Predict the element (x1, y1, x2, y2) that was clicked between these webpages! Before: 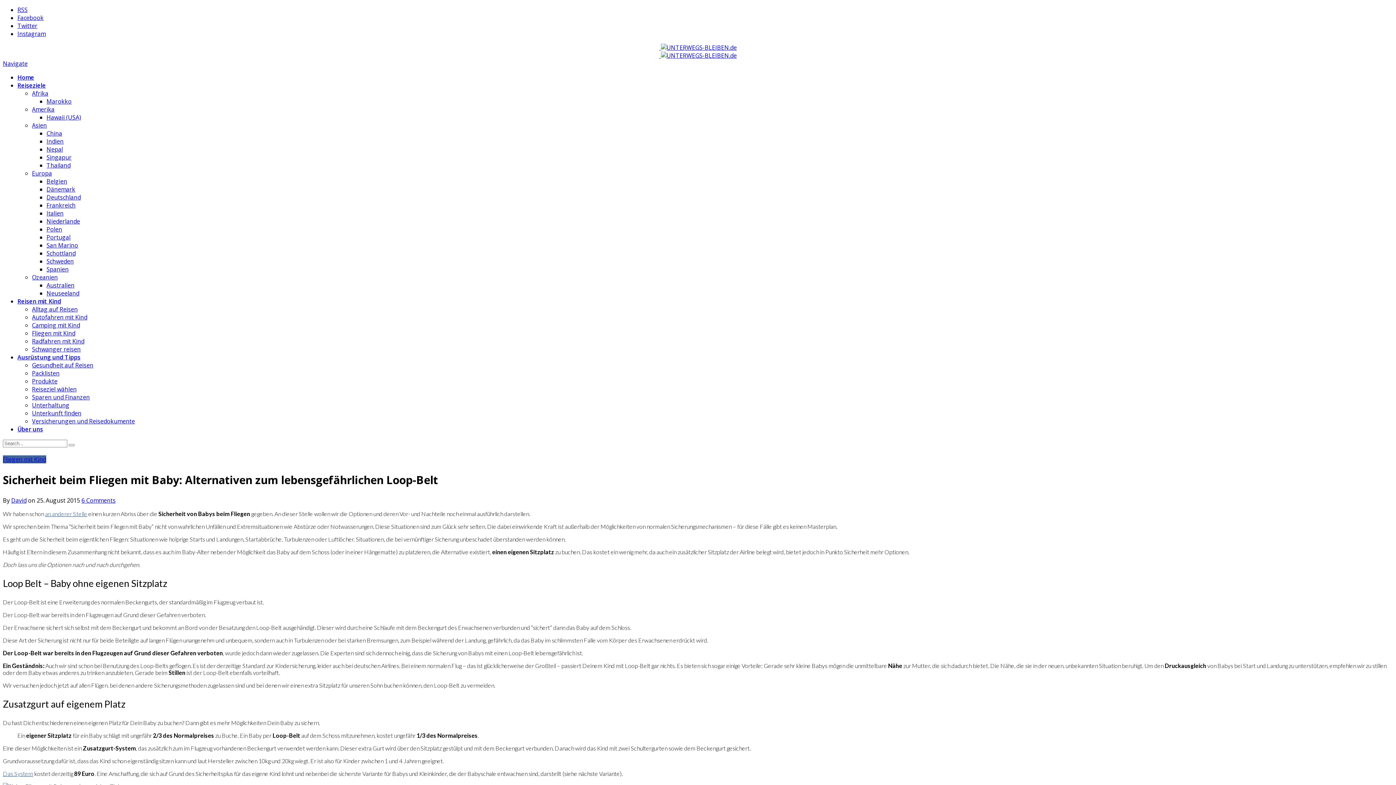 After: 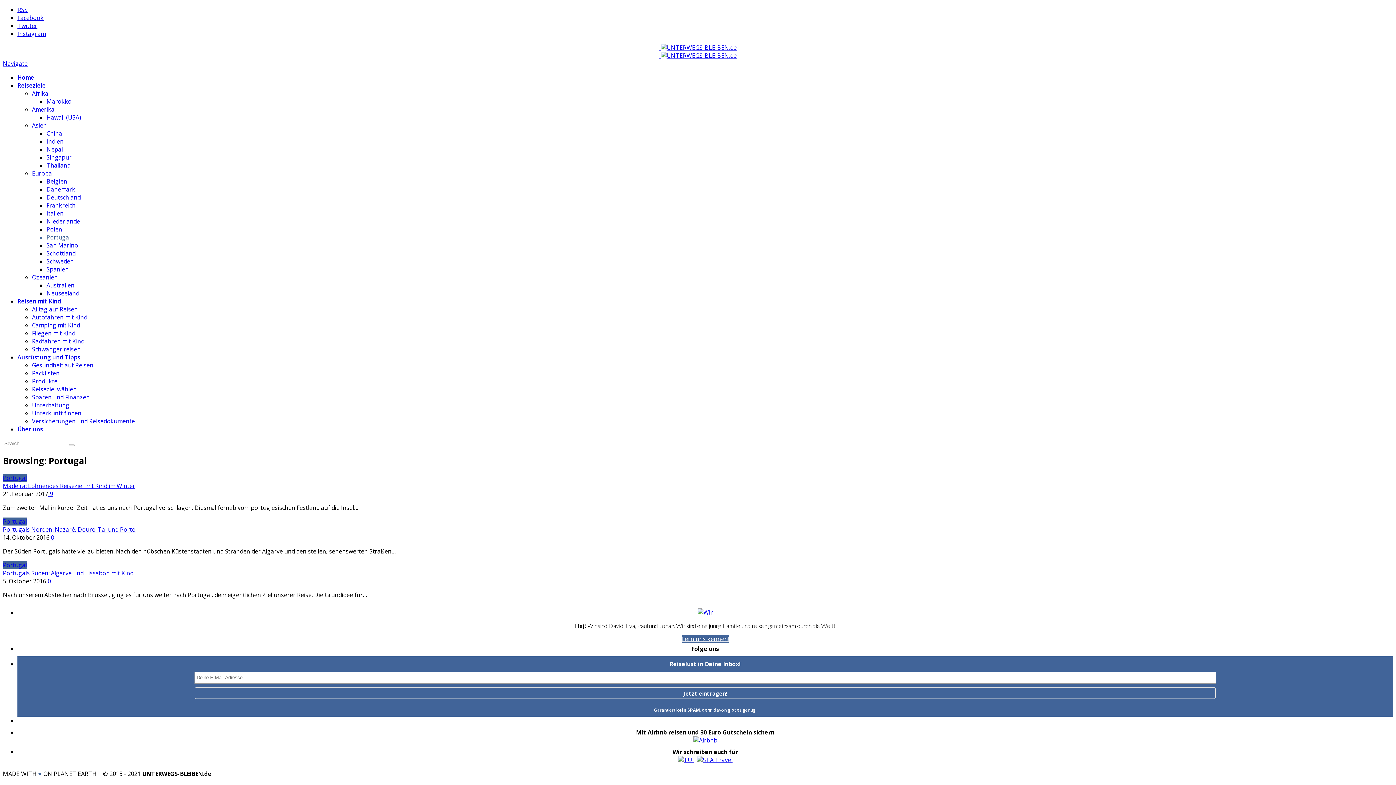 Action: bbox: (46, 233, 70, 241) label: Portugal